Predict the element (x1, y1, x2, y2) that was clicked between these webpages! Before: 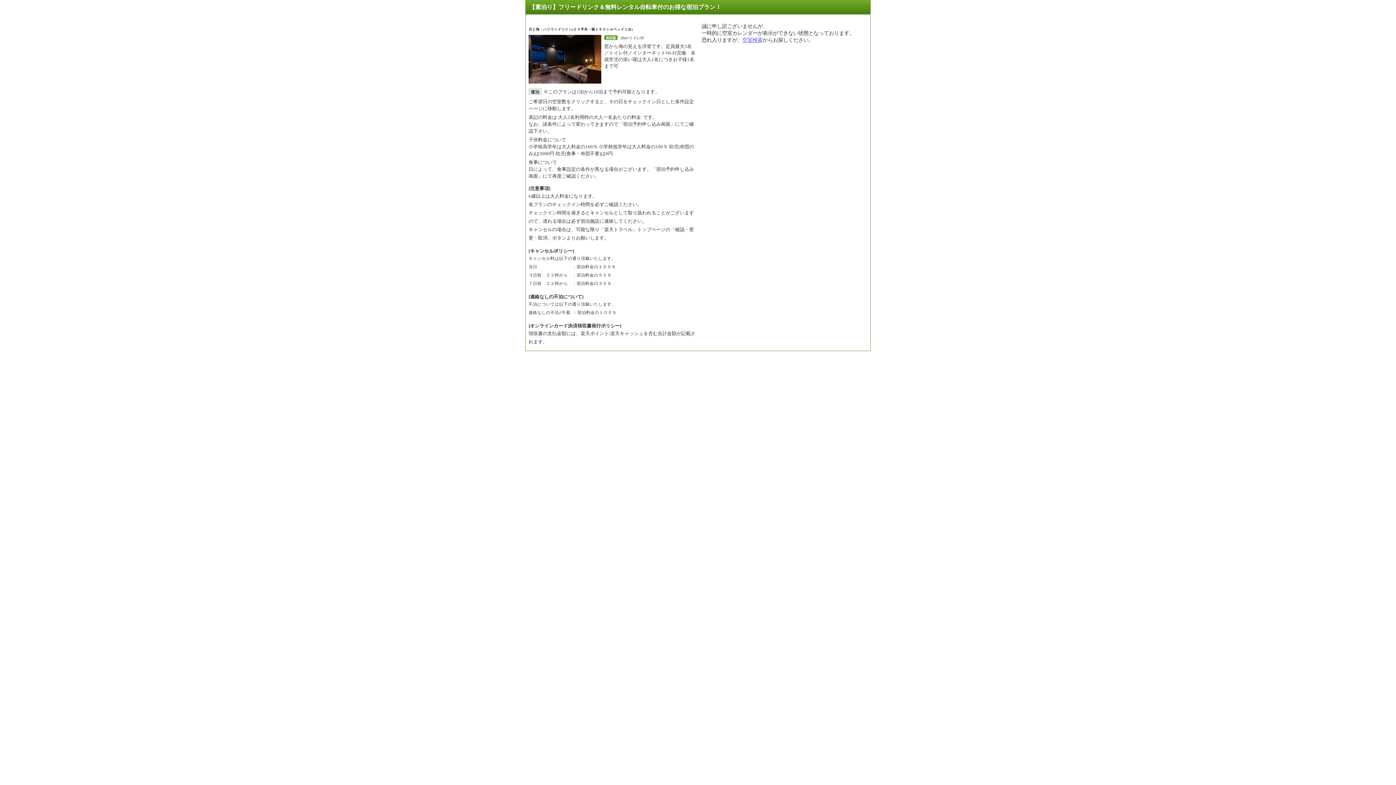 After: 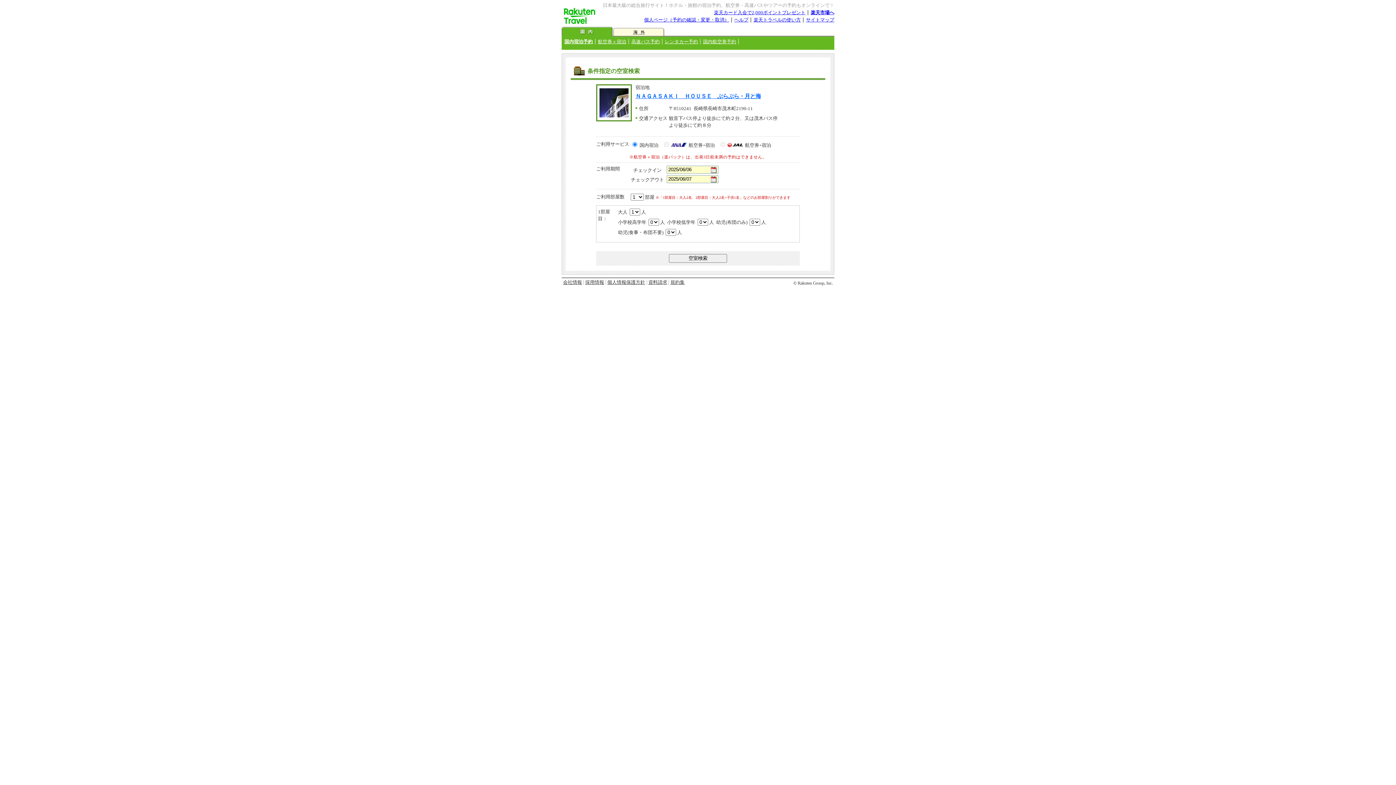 Action: label: 空室検索 bbox: (742, 37, 762, 42)